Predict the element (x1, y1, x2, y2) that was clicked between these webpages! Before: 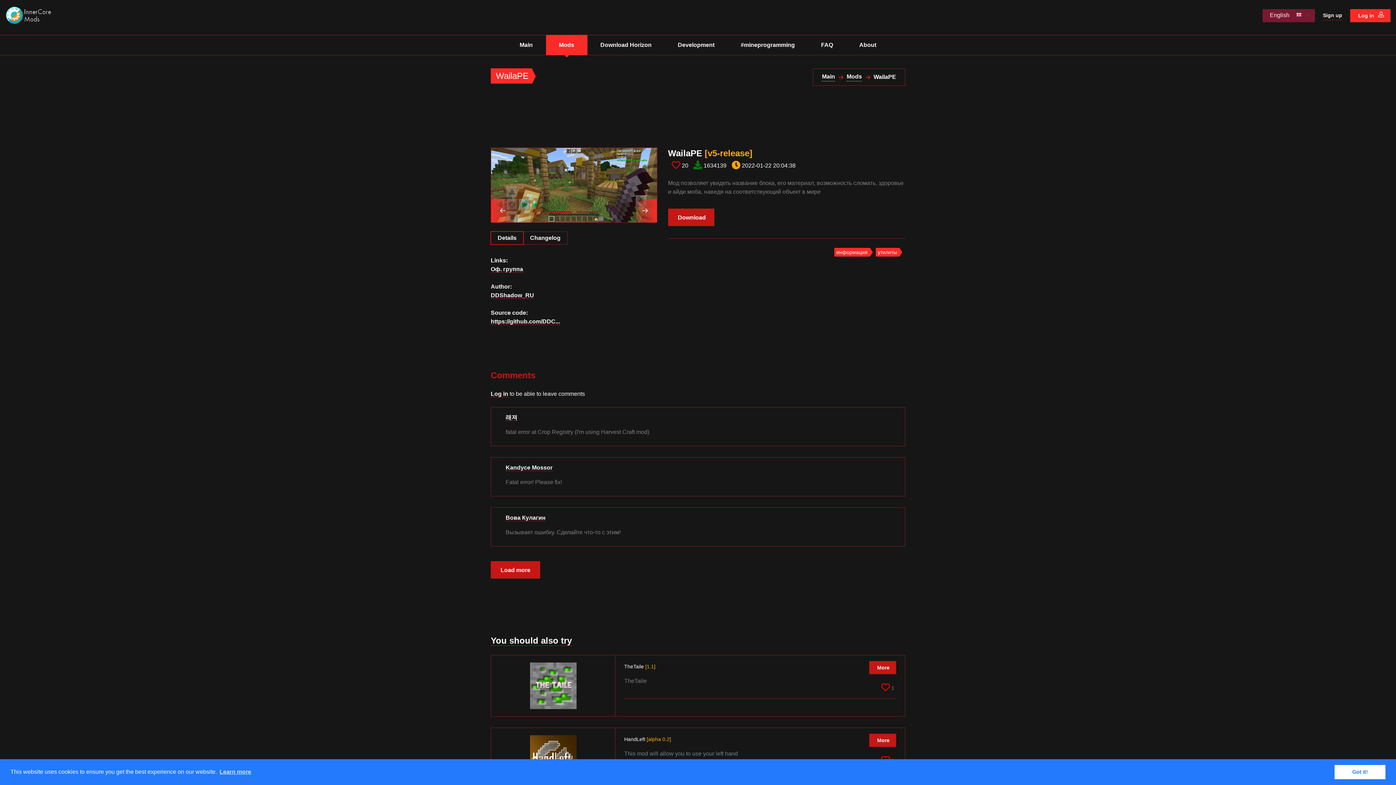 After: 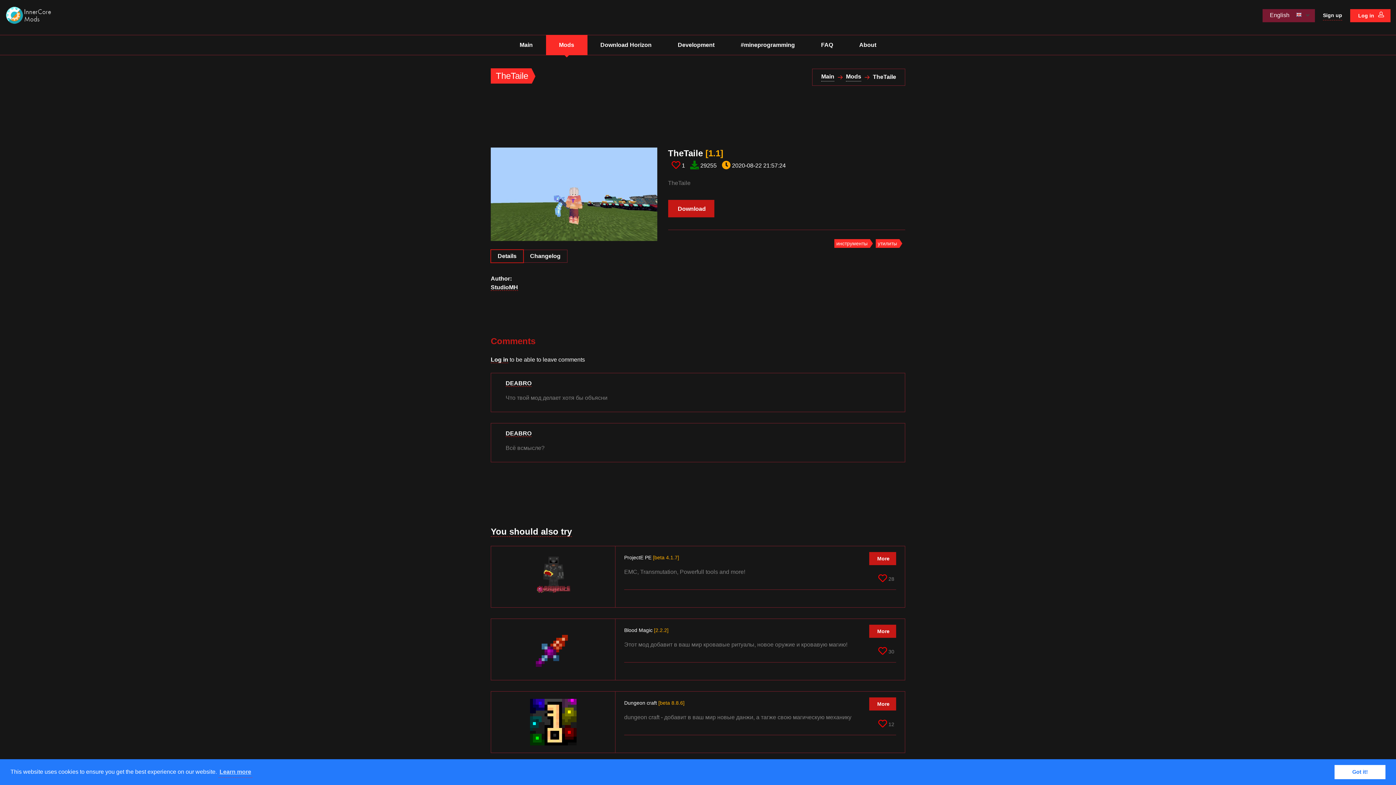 Action: label: More bbox: (869, 661, 896, 674)